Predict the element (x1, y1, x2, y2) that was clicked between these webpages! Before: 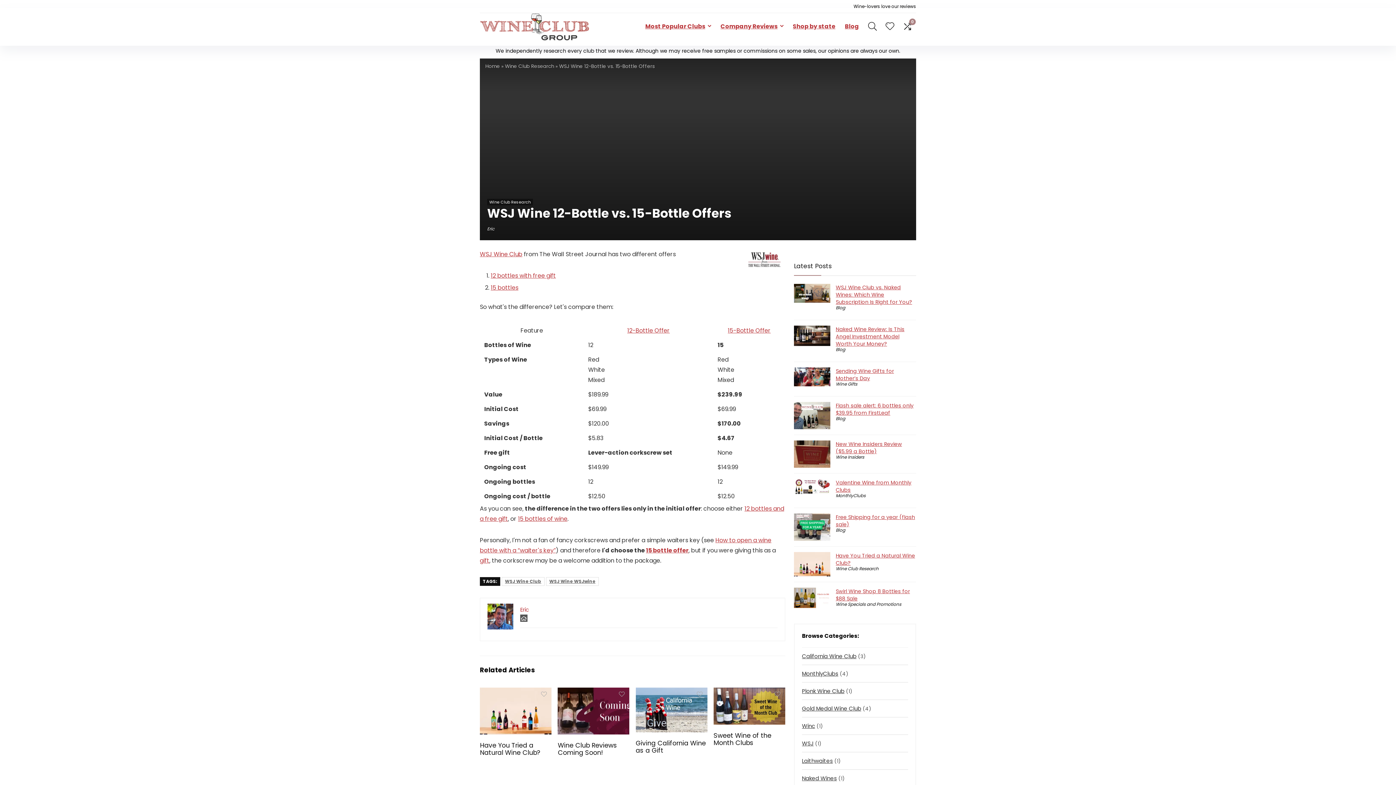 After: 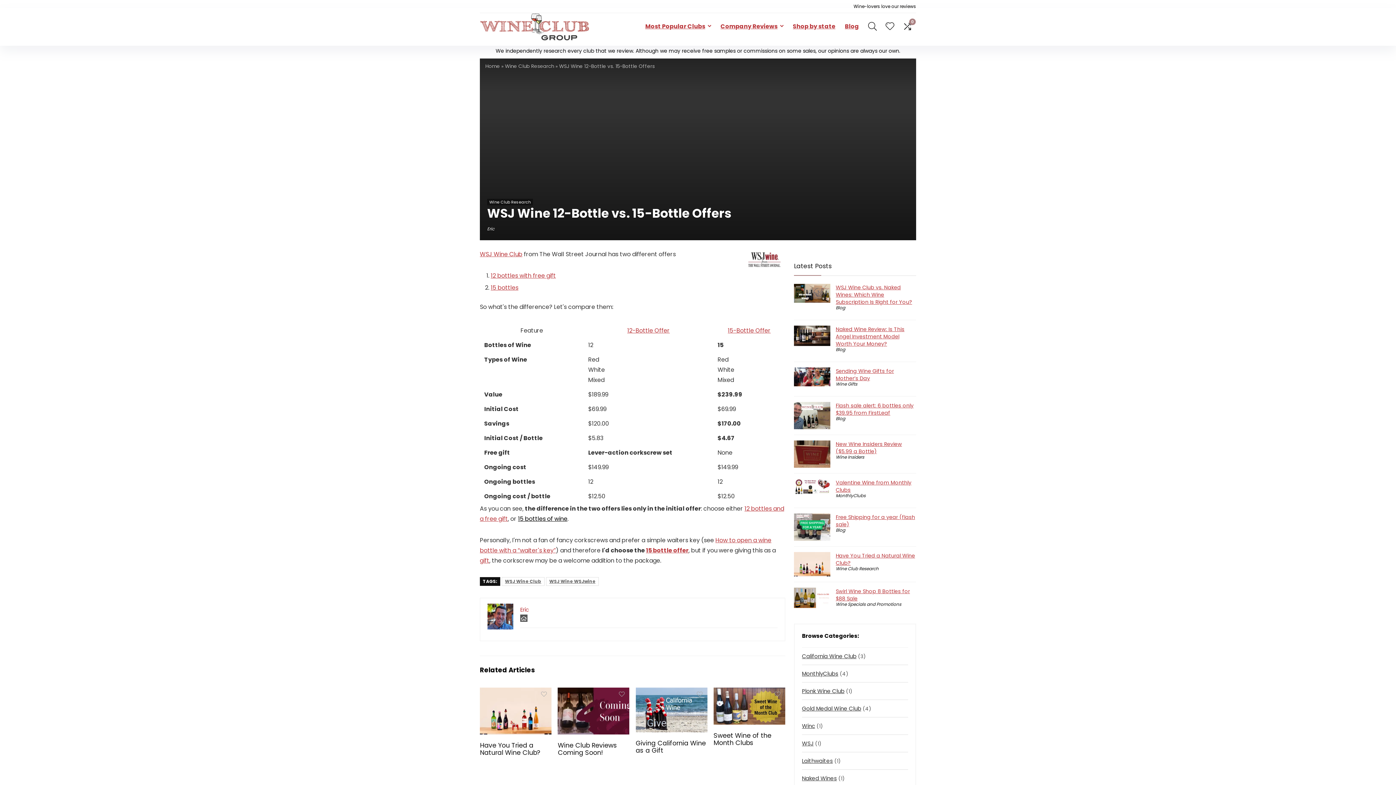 Action: label: 15 bottles of wine bbox: (518, 514, 567, 523)